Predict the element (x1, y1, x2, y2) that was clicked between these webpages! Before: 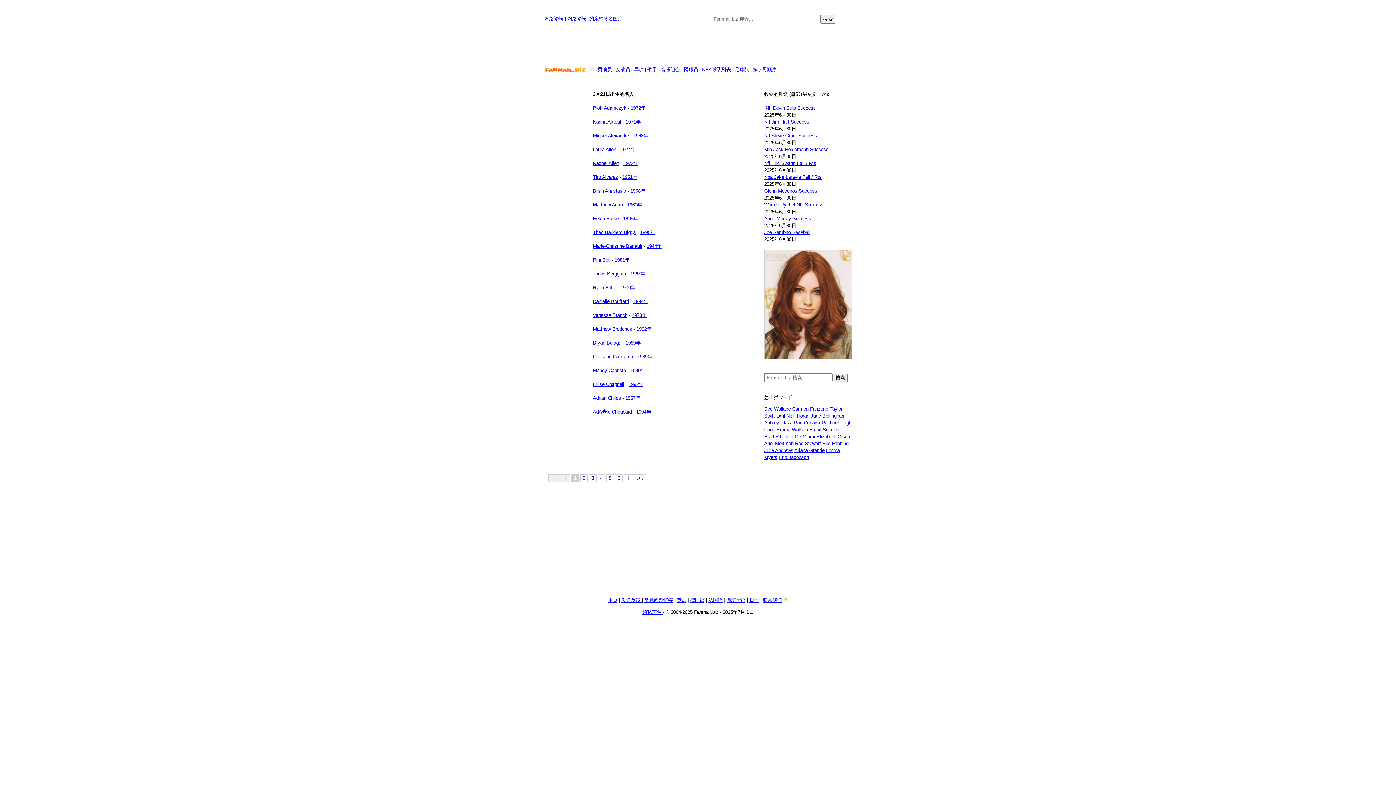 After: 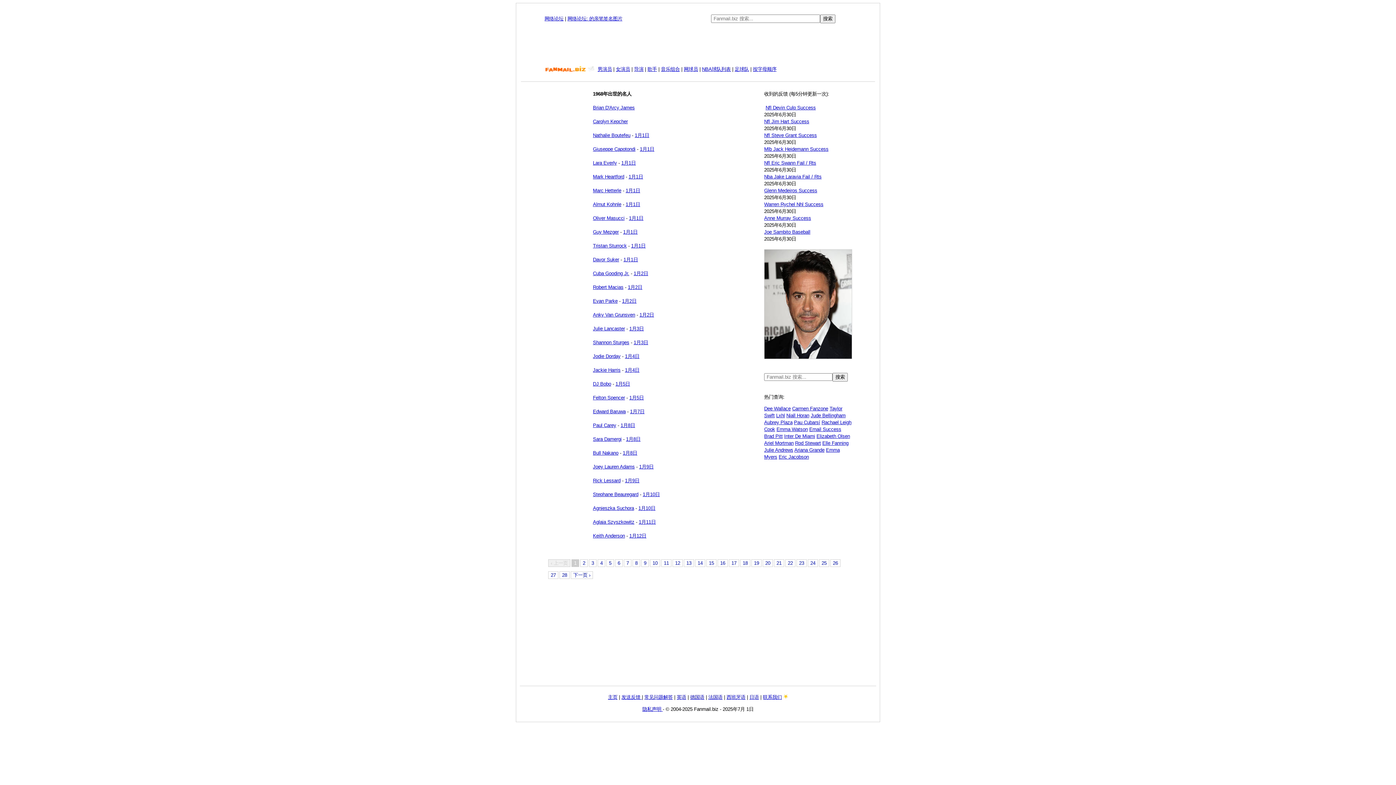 Action: label: 1968年 bbox: (630, 188, 645, 193)